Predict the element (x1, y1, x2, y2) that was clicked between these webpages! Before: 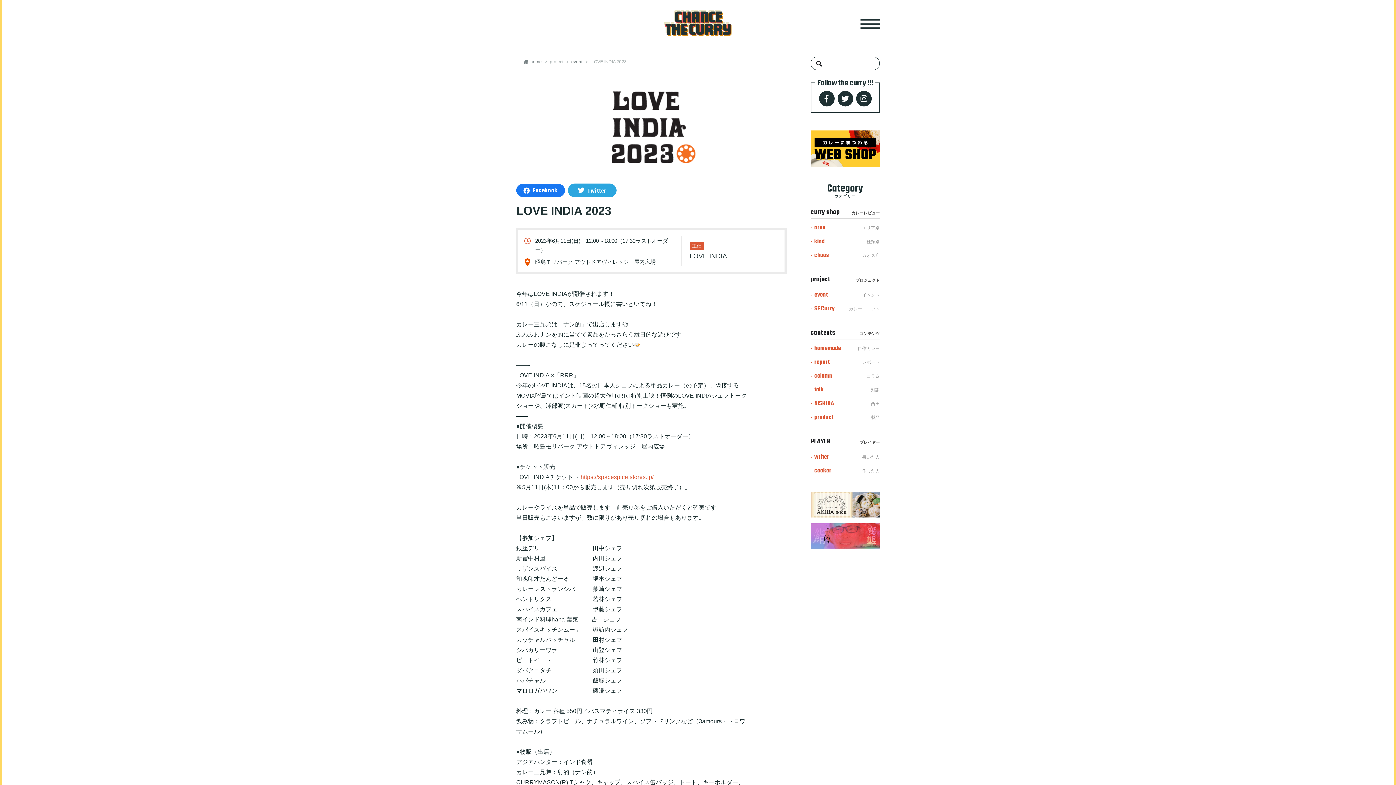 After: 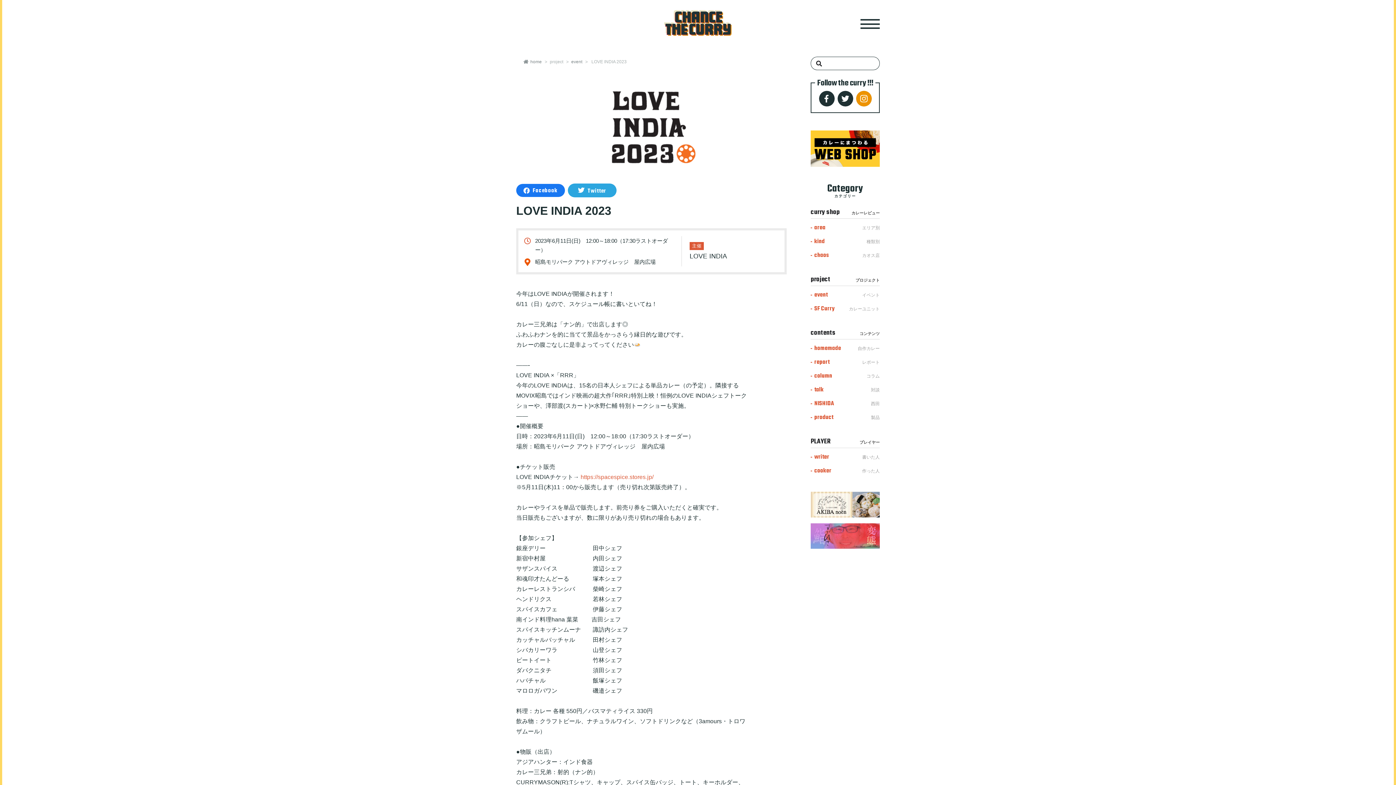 Action: bbox: (856, 90, 871, 106)